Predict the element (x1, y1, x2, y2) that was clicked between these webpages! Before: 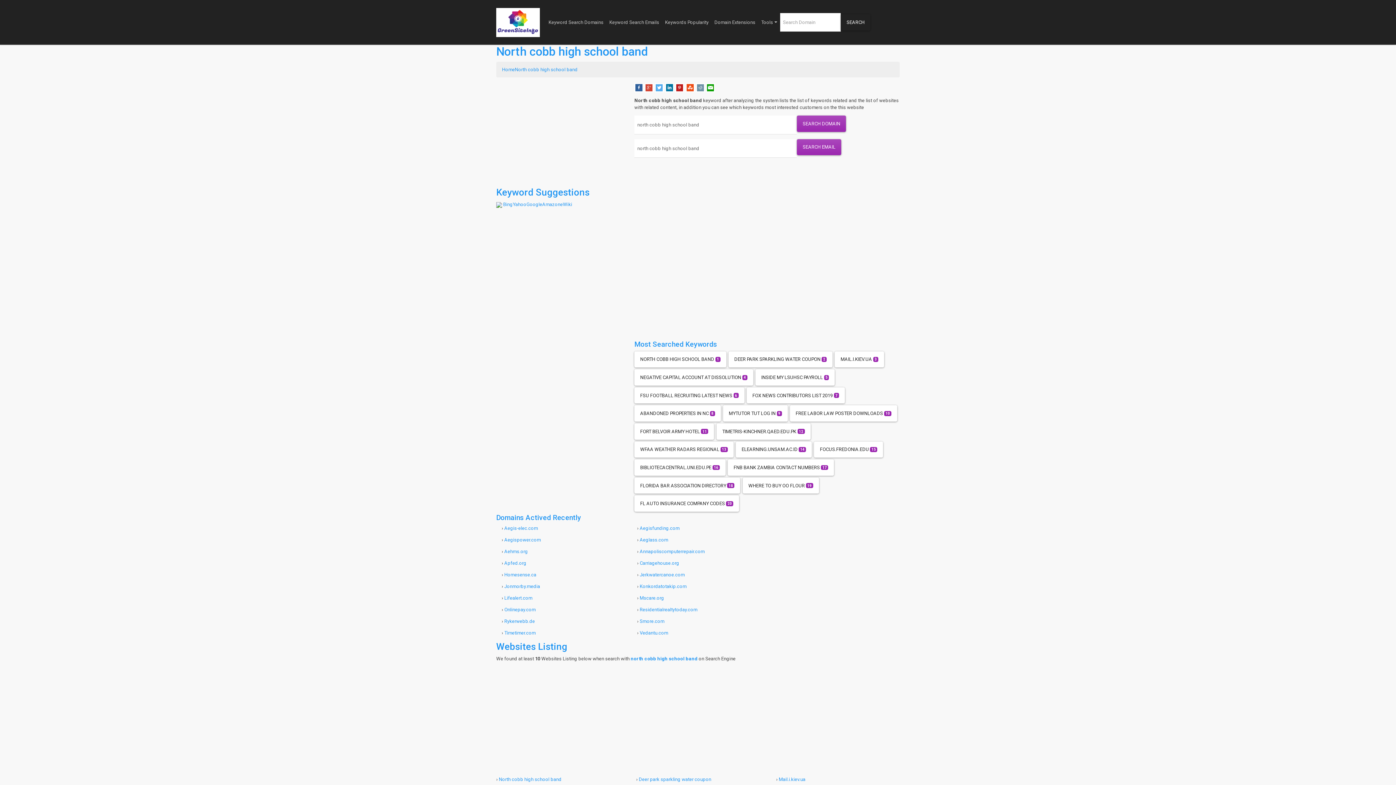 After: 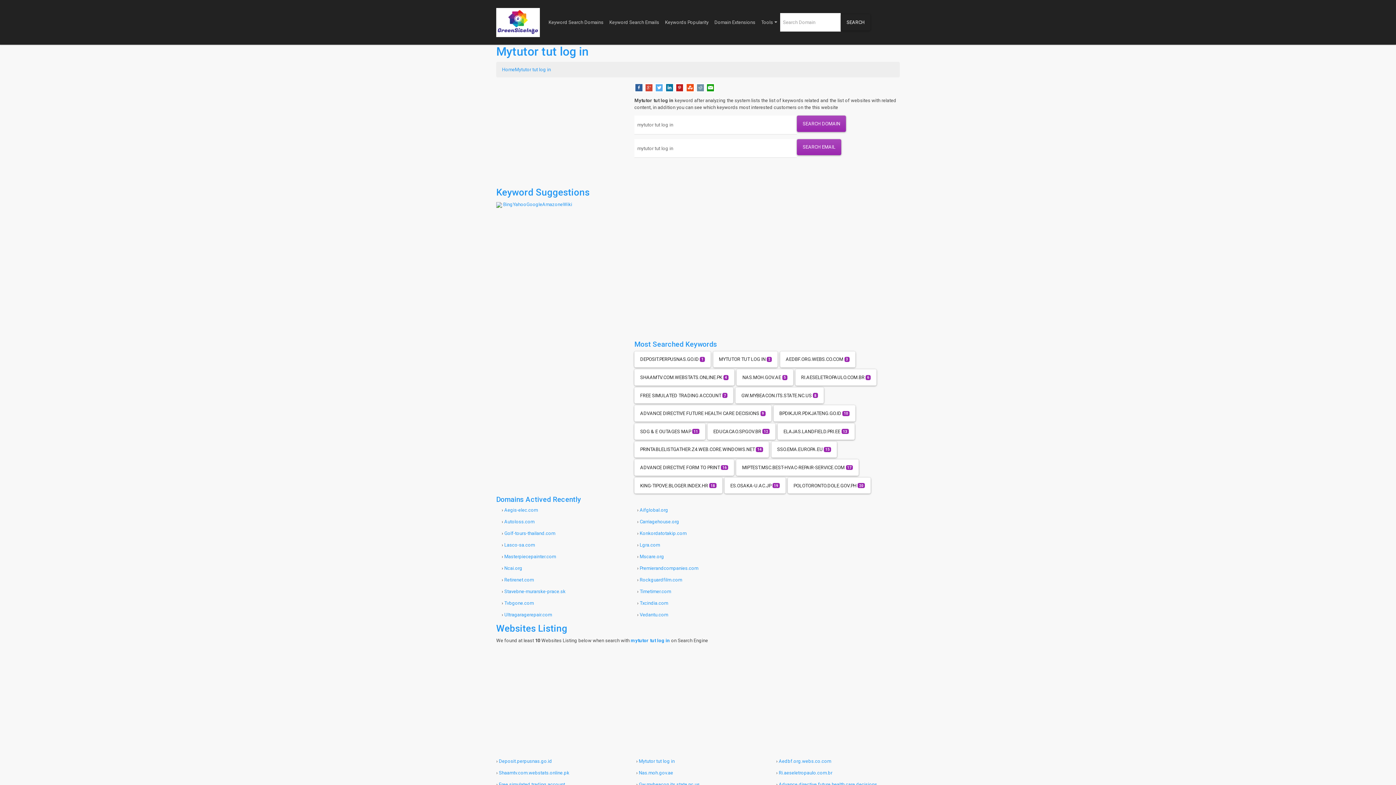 Action: bbox: (723, 411, 787, 416) label: MYTUTOR TUT LOG IN 9